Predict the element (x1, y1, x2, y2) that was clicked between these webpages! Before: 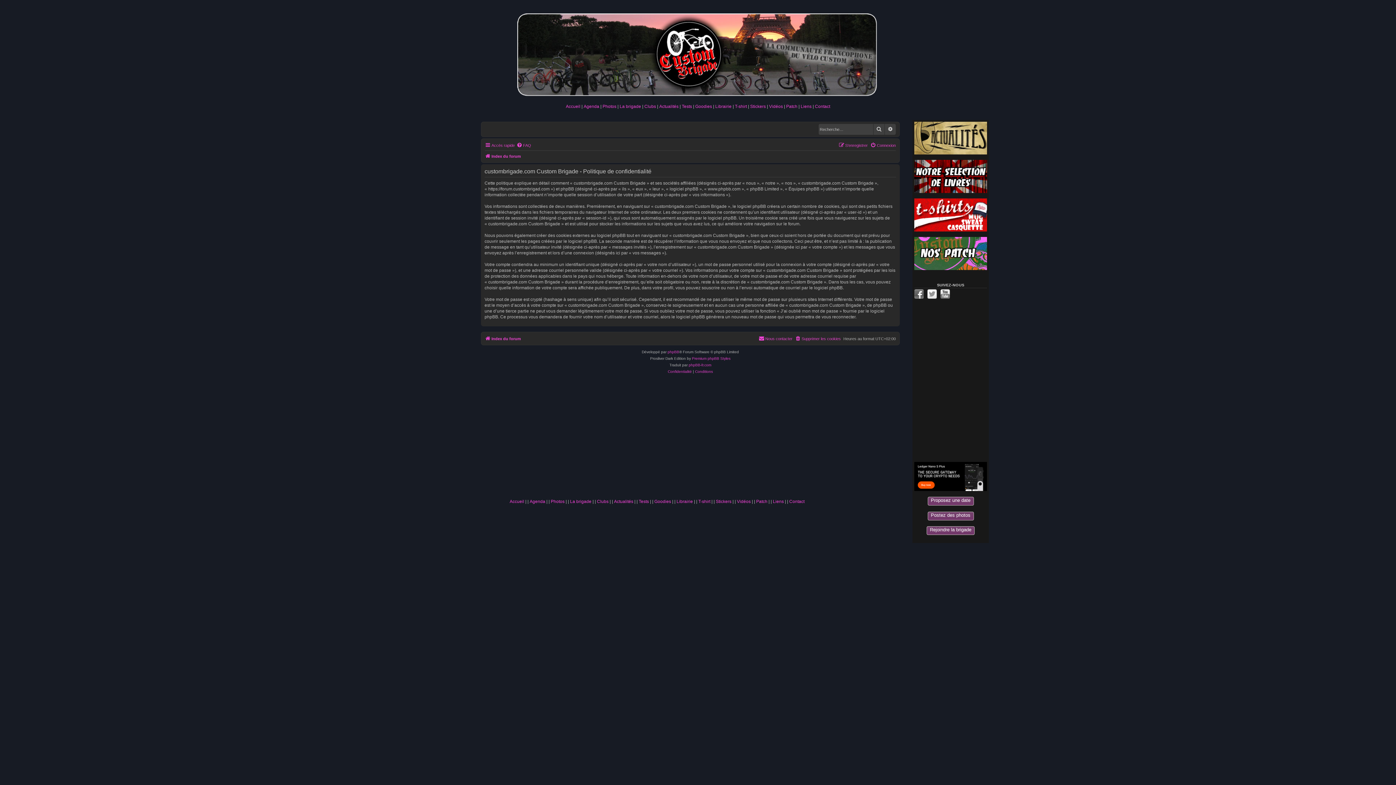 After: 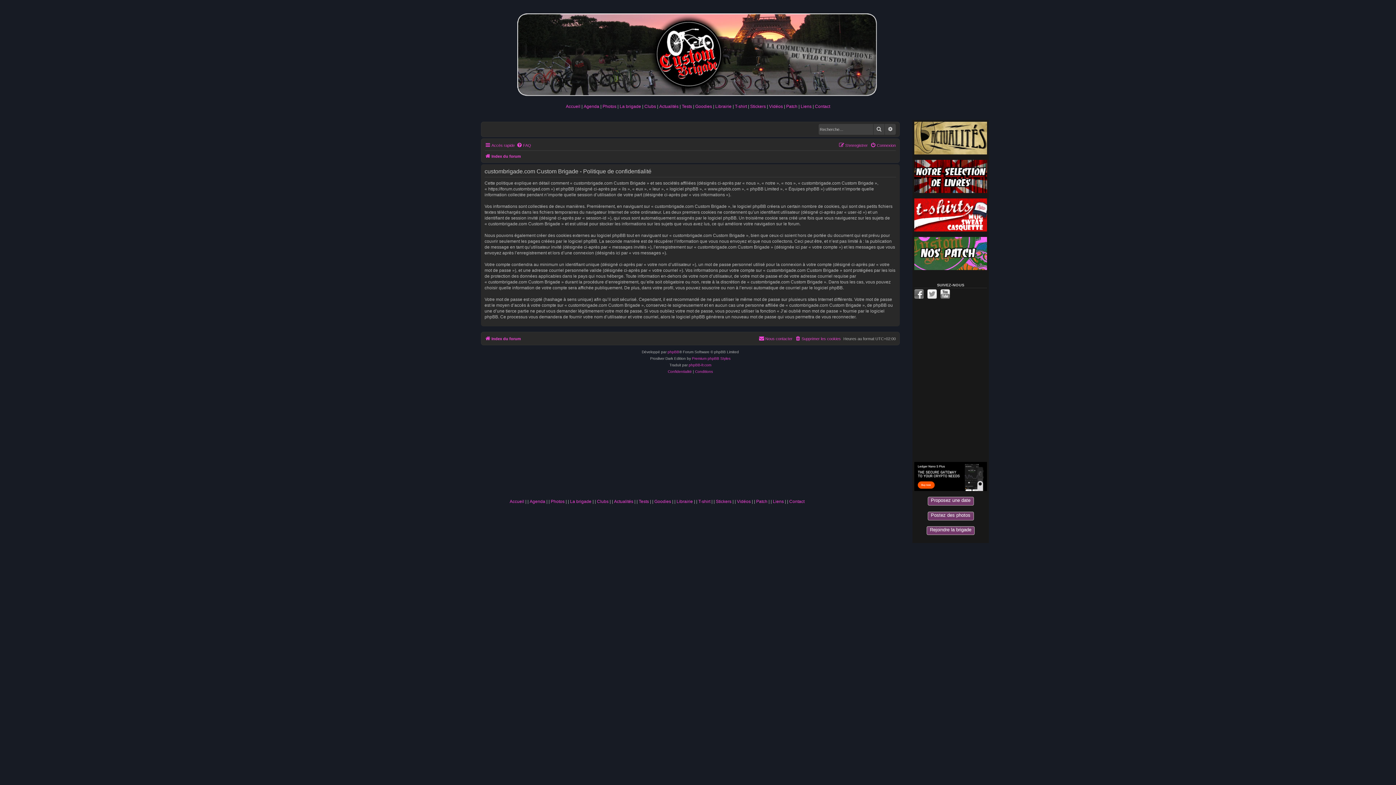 Action: label: Suivez-nous sur Youtube bbox: (940, 289, 950, 298)